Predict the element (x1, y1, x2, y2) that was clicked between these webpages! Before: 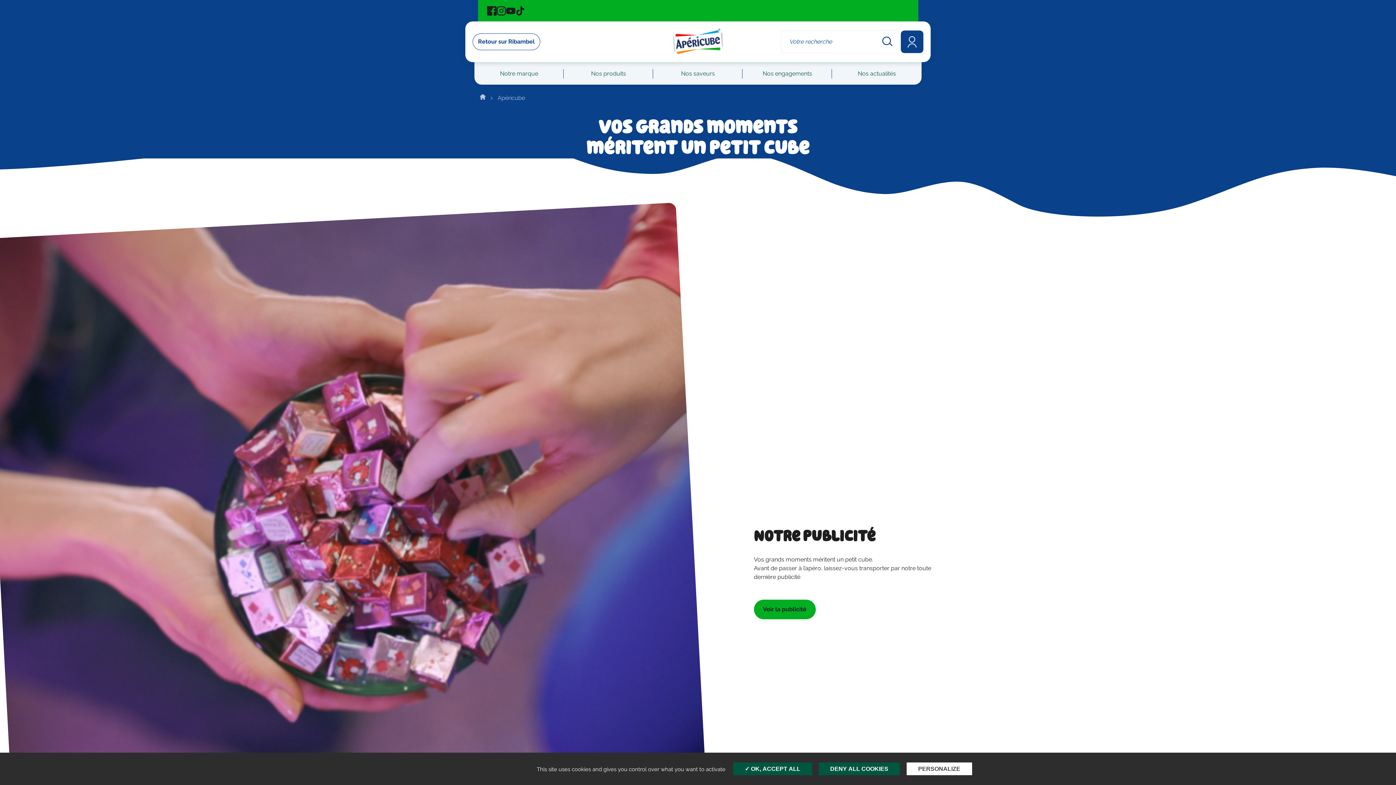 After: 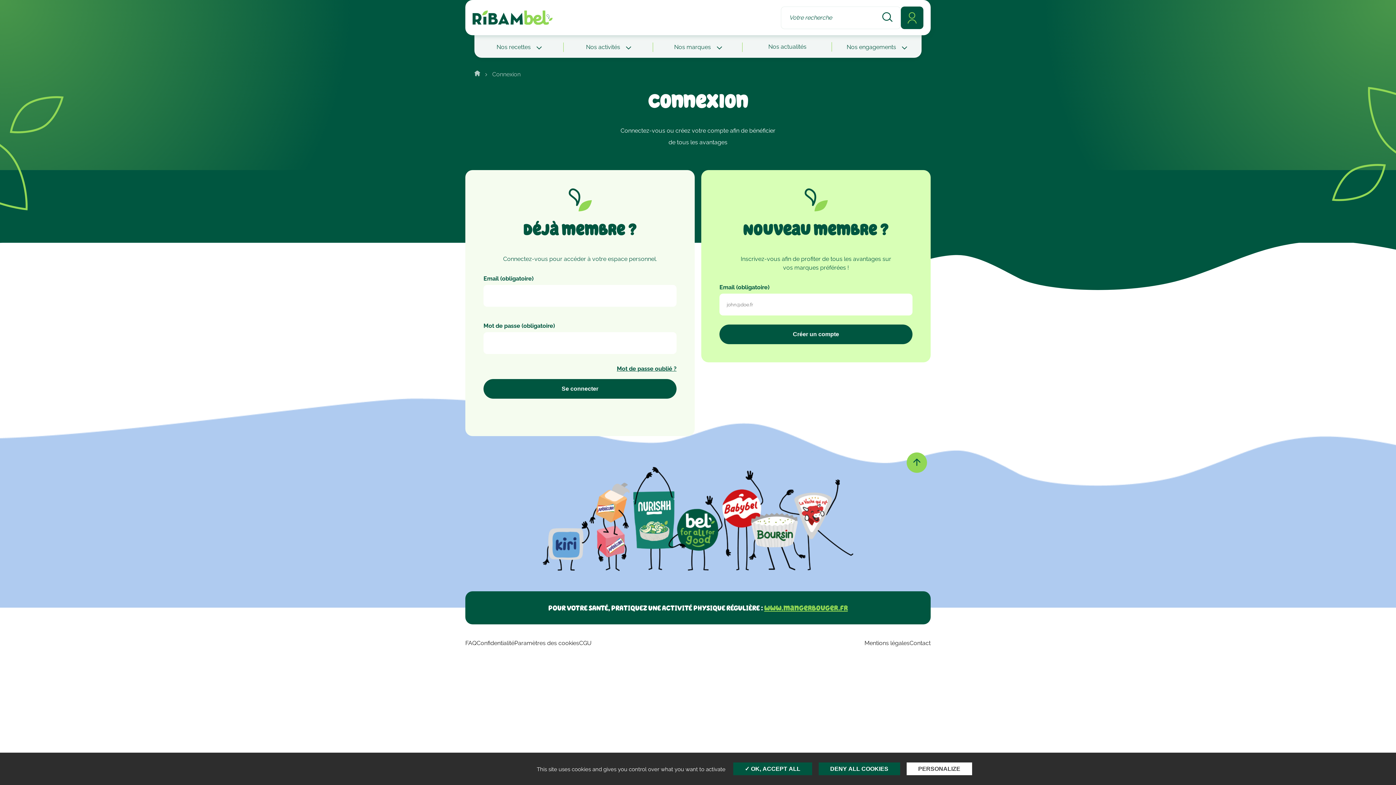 Action: bbox: (901, 30, 923, 53)